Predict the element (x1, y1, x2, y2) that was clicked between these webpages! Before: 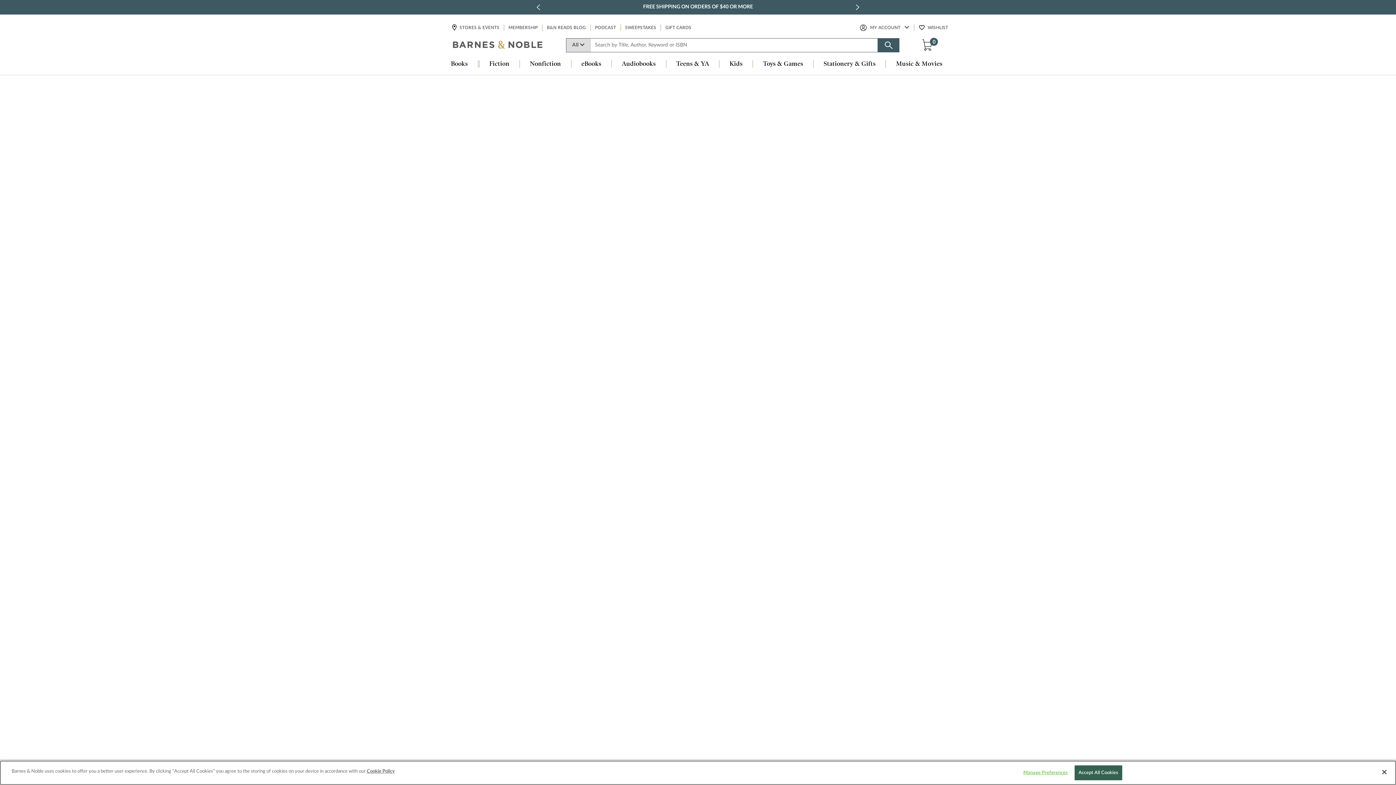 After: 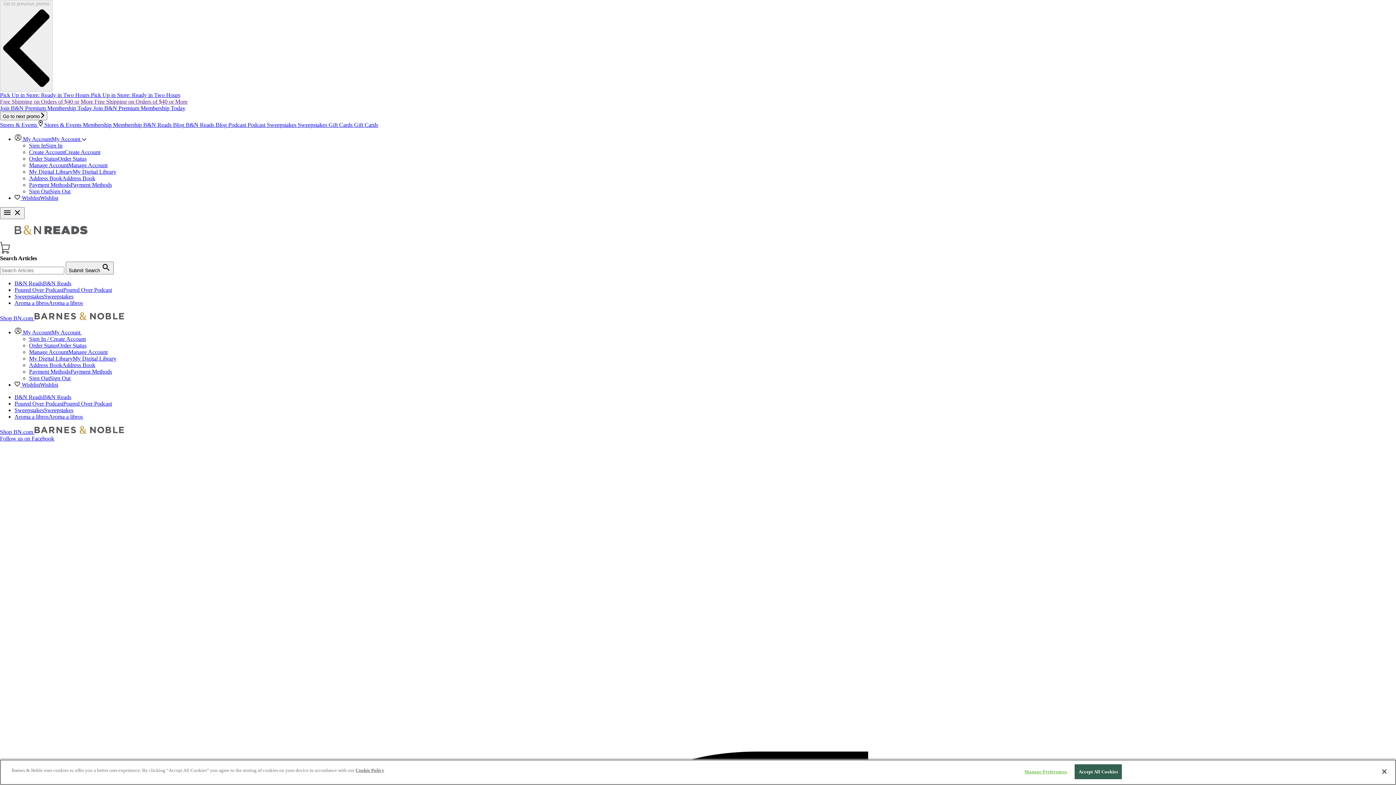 Action: bbox: (624, 24, 657, 31) label: SWEEPSTAKES